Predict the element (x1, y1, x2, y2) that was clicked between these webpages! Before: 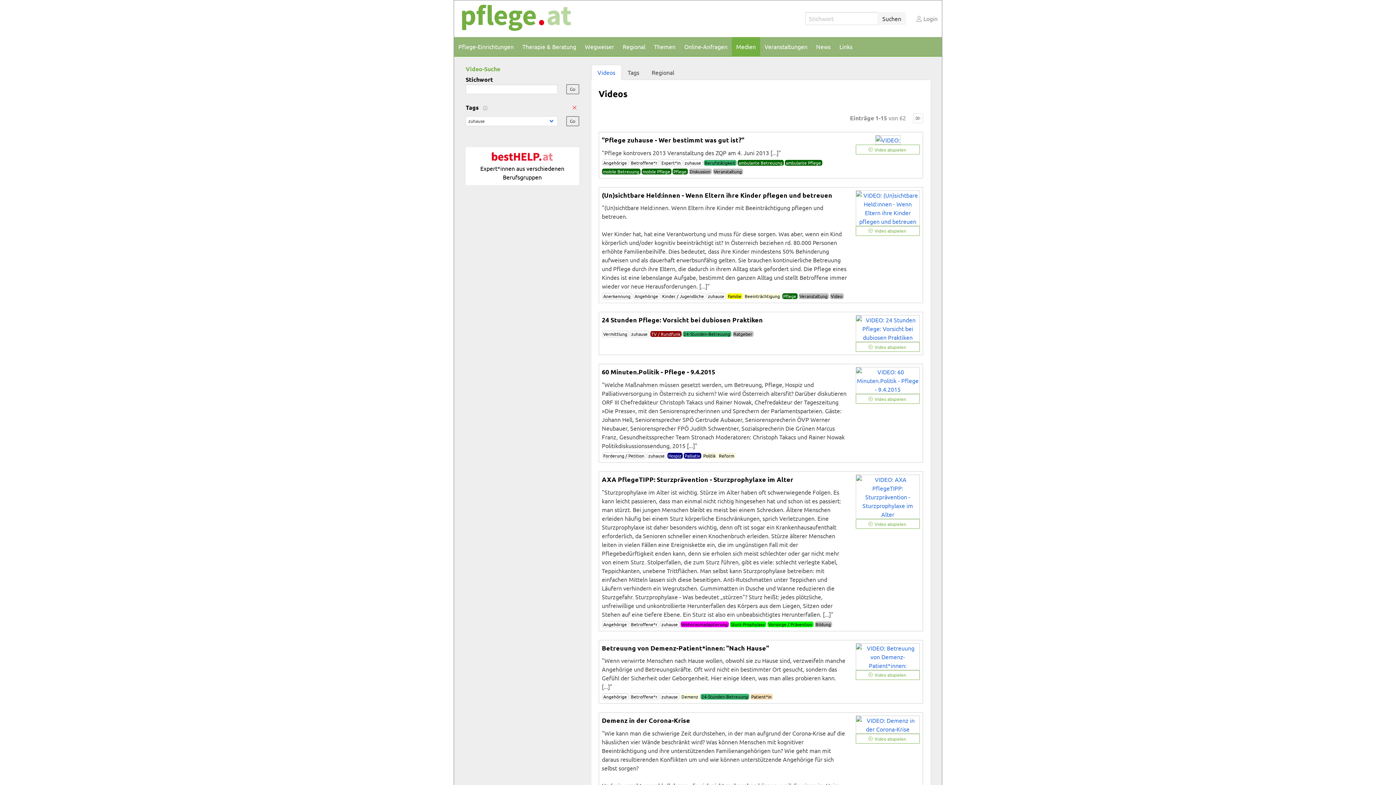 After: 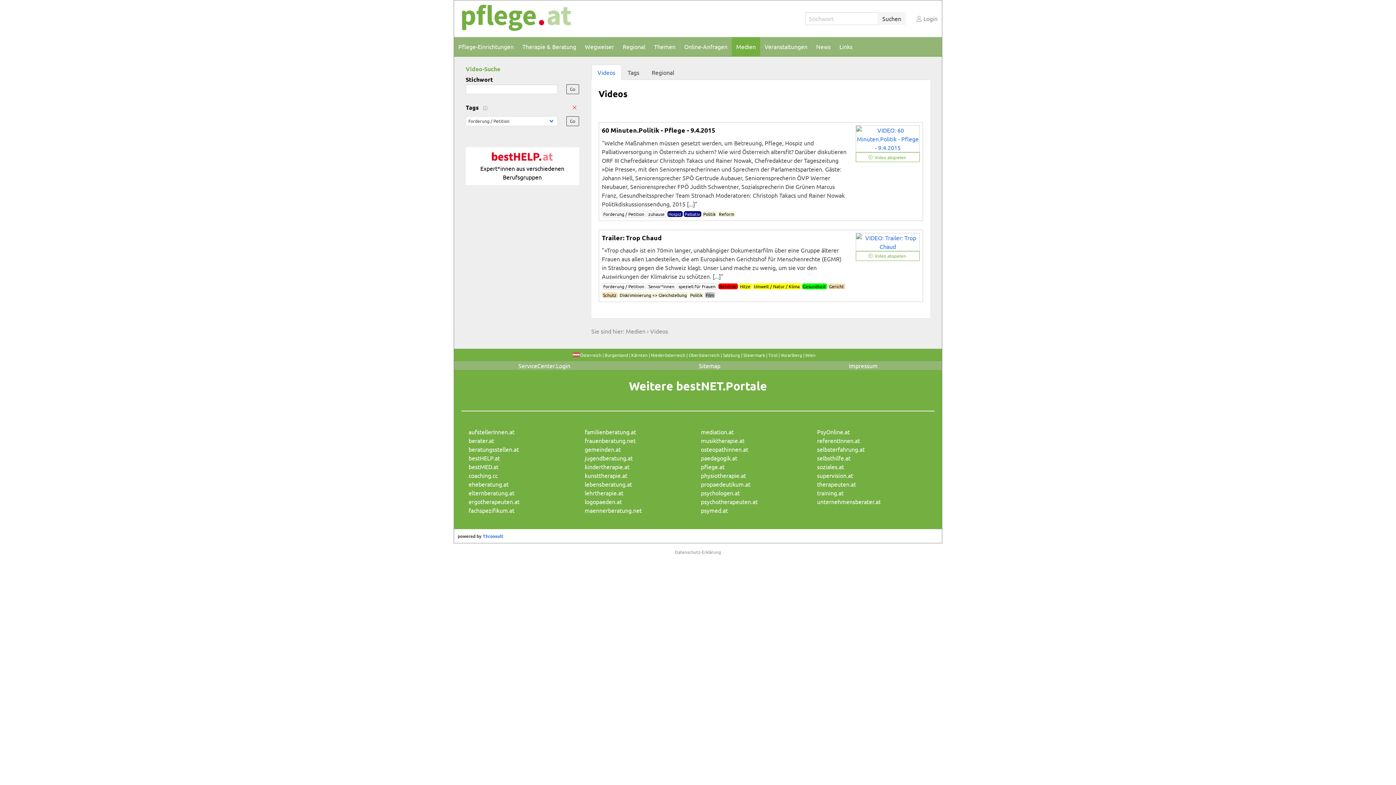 Action: bbox: (602, 452, 646, 459) label: Forderung / Petition